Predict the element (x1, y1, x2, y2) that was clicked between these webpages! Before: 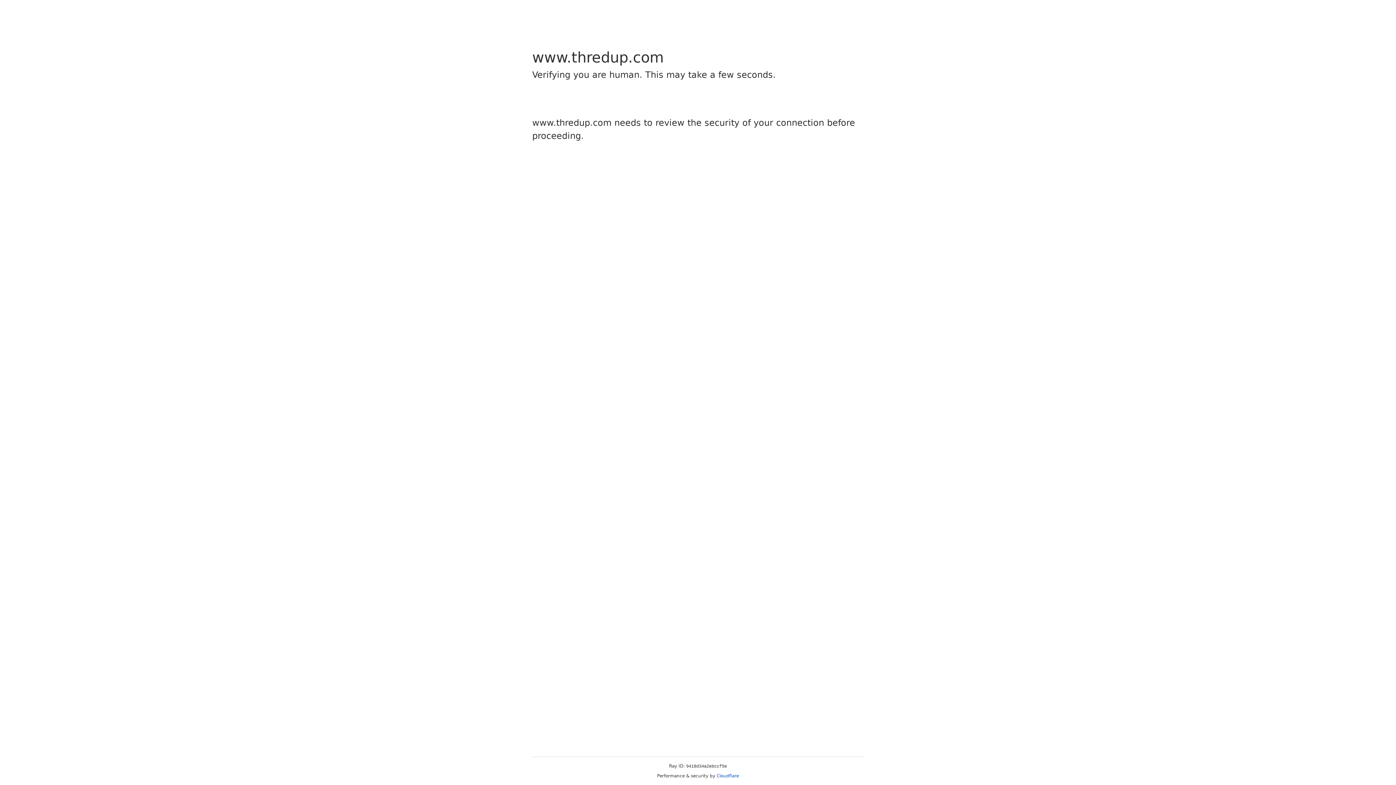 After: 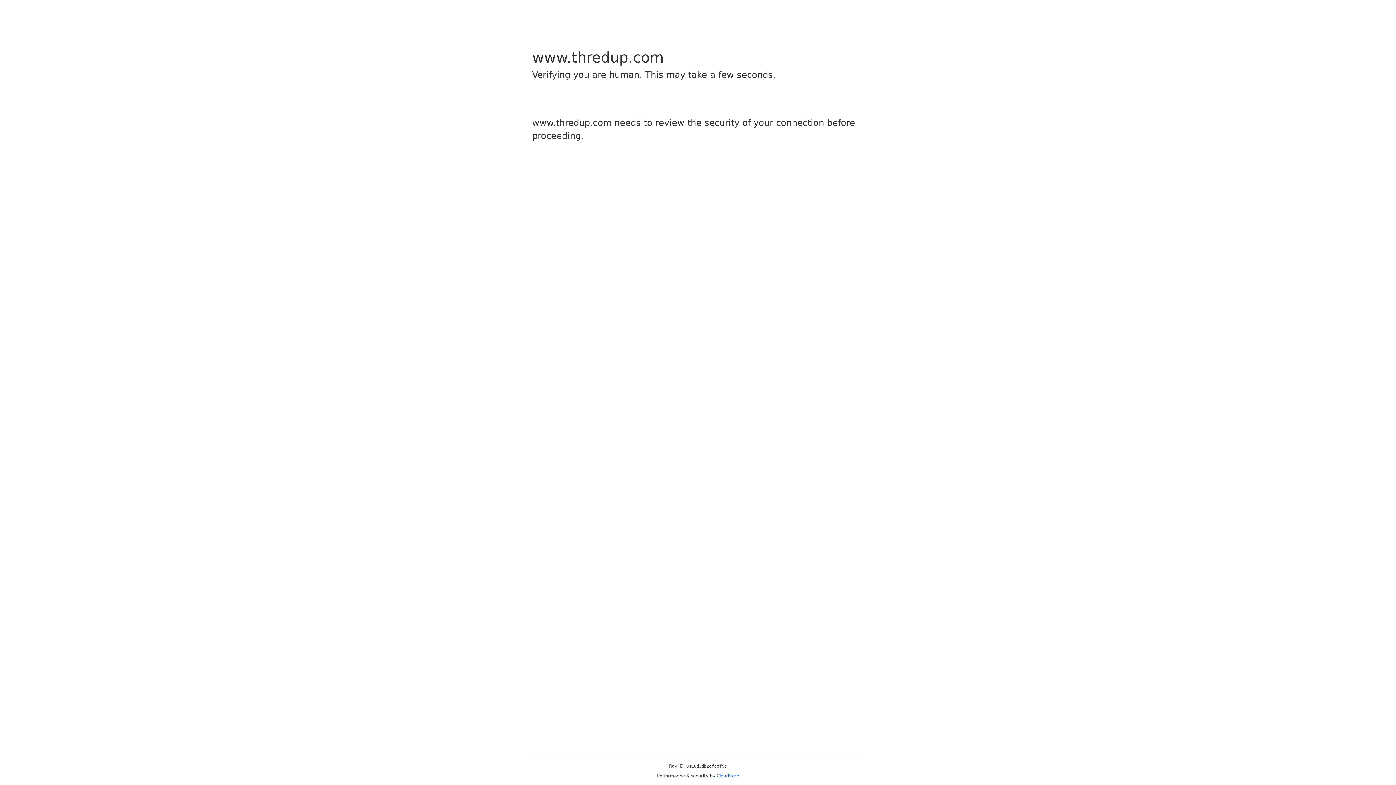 Action: label: Cloudflare bbox: (716, 773, 739, 778)